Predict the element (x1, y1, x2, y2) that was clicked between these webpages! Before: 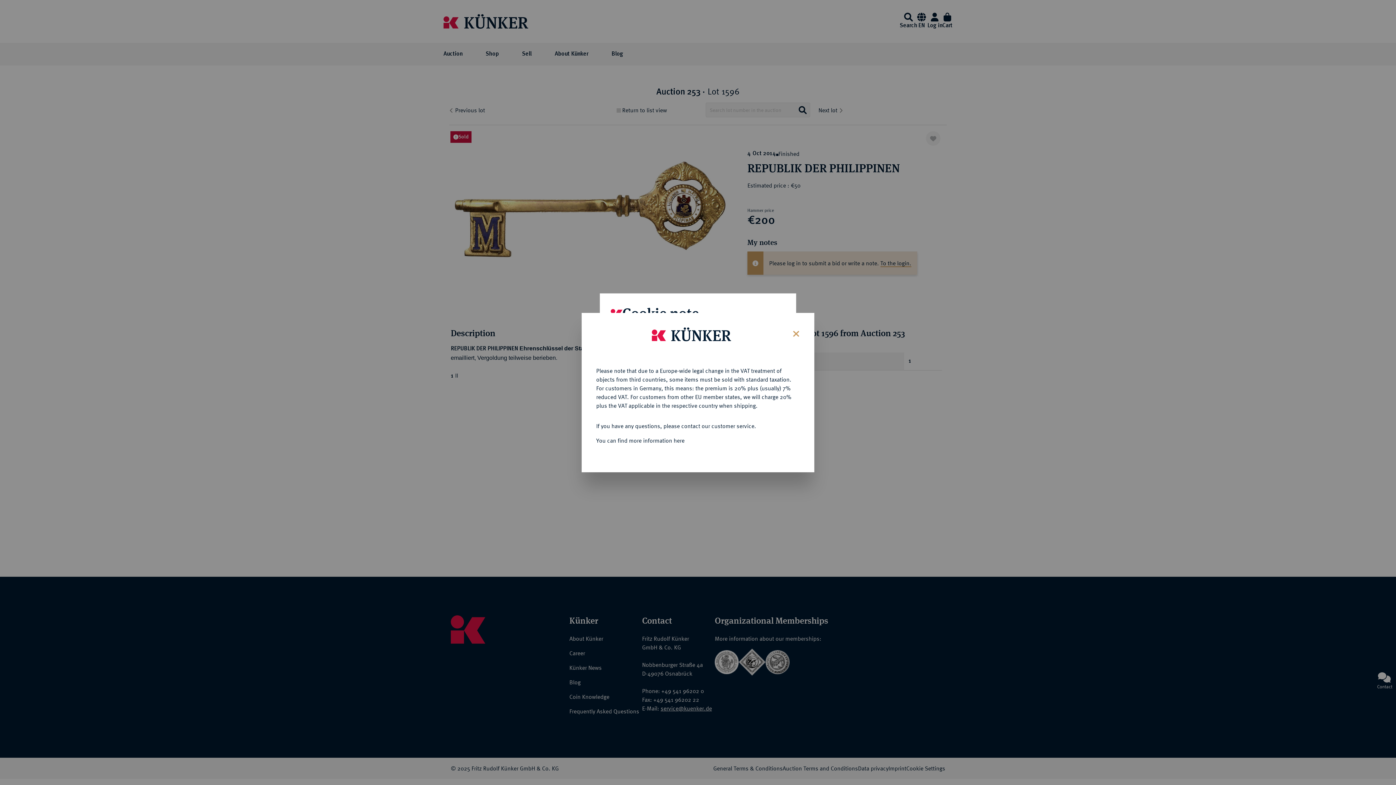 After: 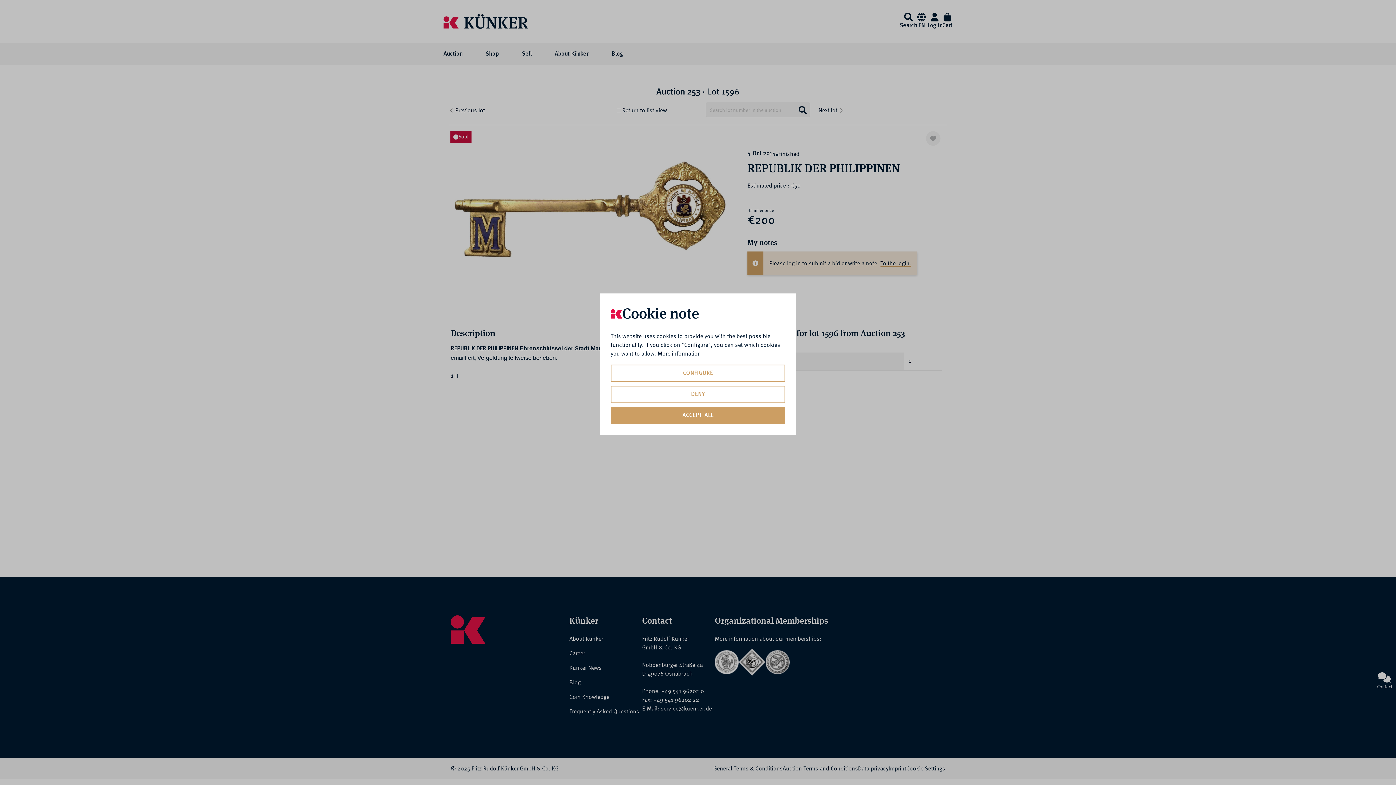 Action: bbox: (787, 323, 803, 342) label: Close